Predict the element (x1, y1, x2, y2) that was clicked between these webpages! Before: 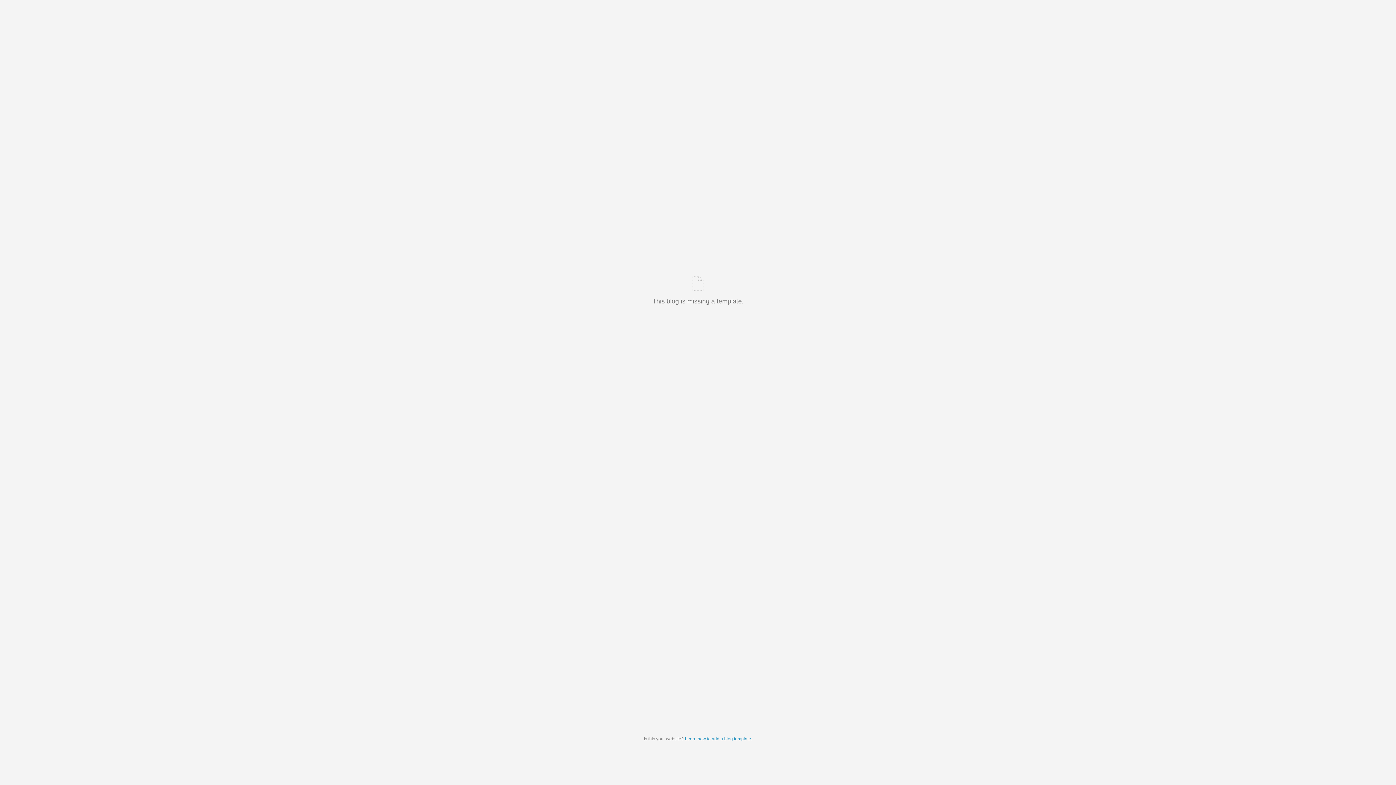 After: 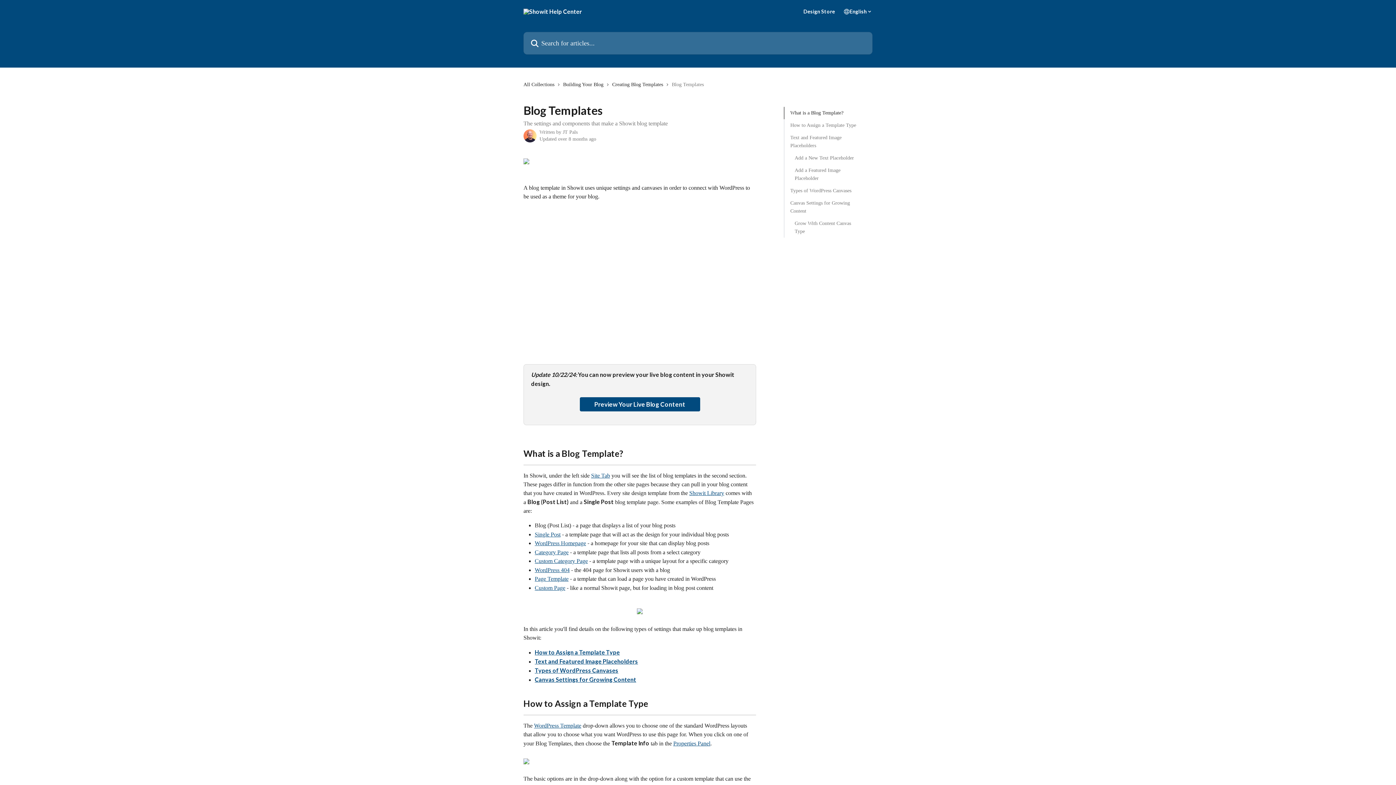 Action: label: Learn how to add a blog template bbox: (685, 736, 751, 741)